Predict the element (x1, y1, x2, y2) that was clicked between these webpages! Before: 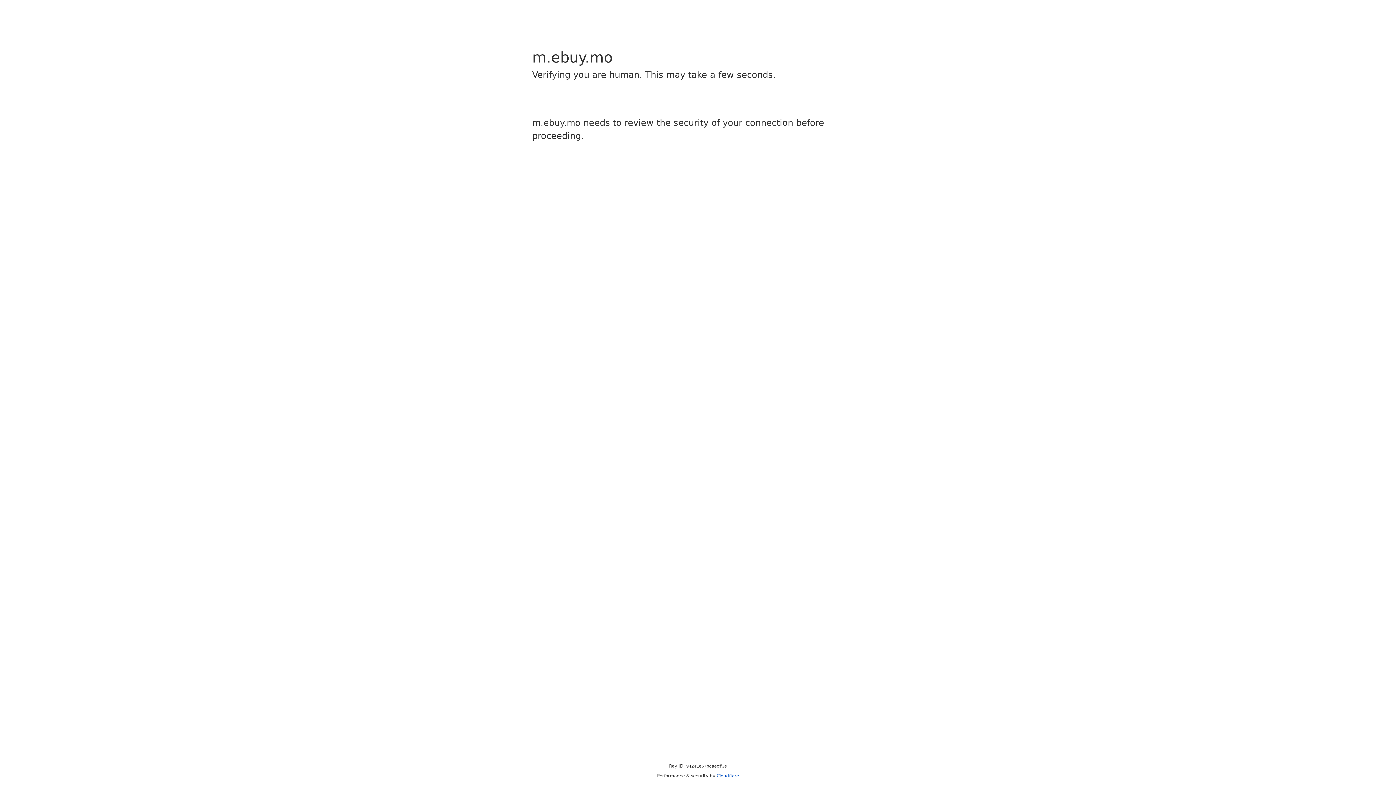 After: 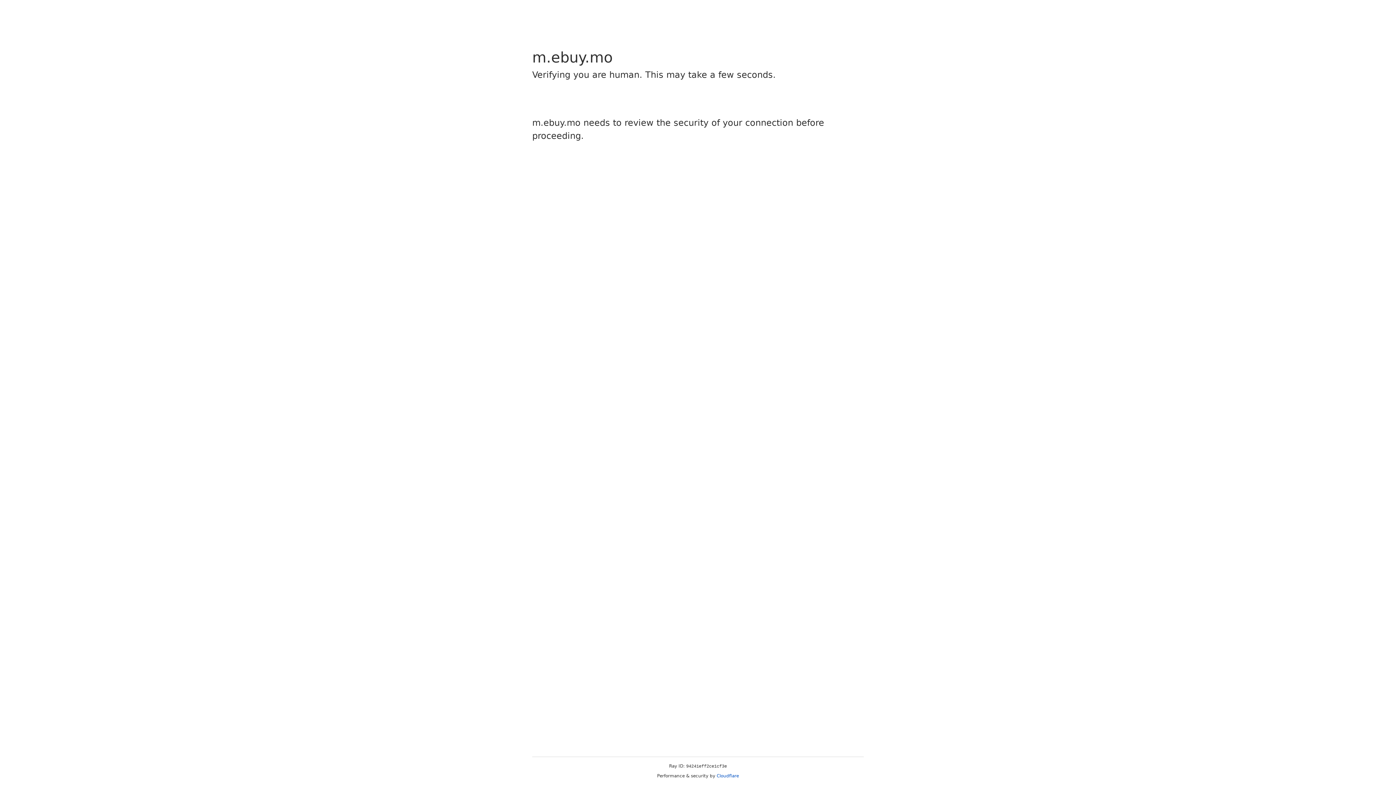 Action: bbox: (716, 773, 739, 778) label: Cloudflare